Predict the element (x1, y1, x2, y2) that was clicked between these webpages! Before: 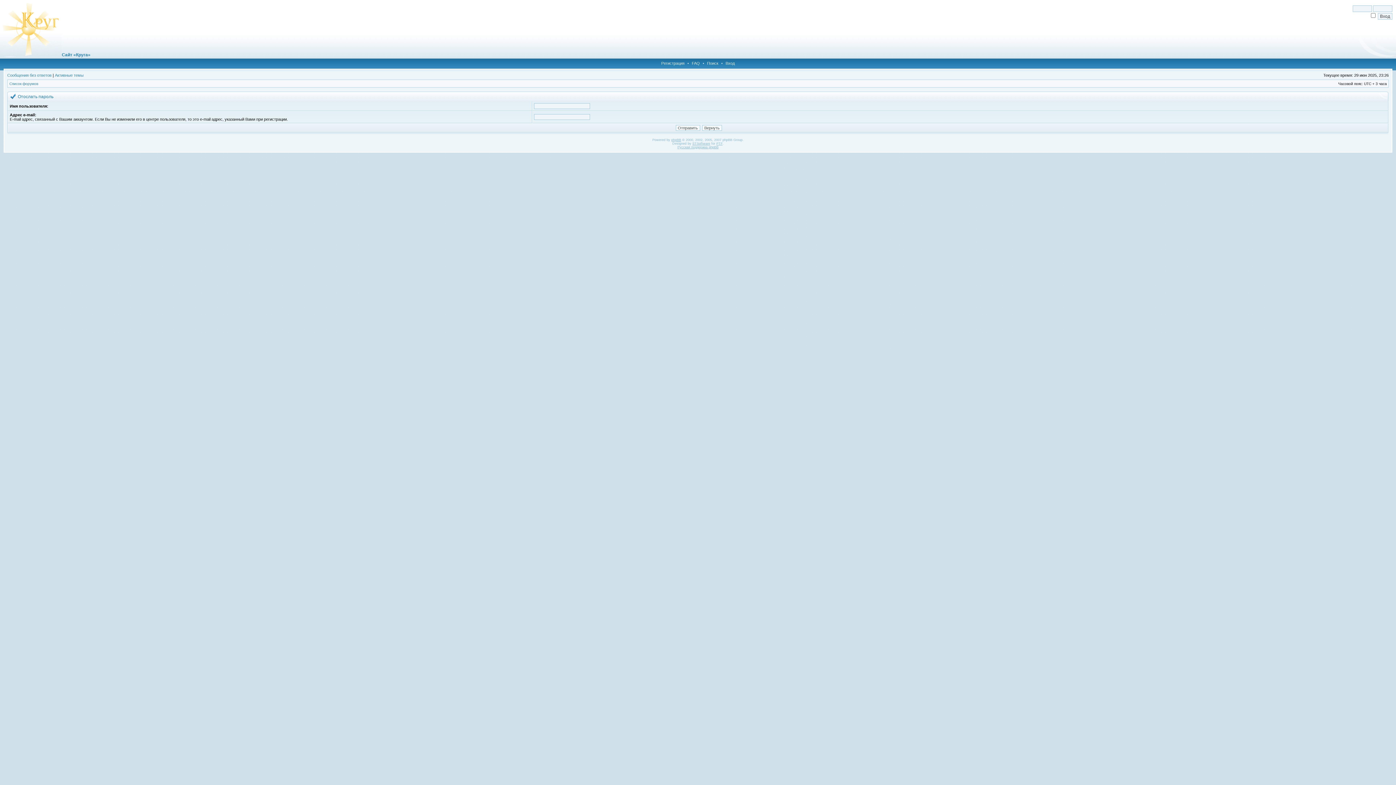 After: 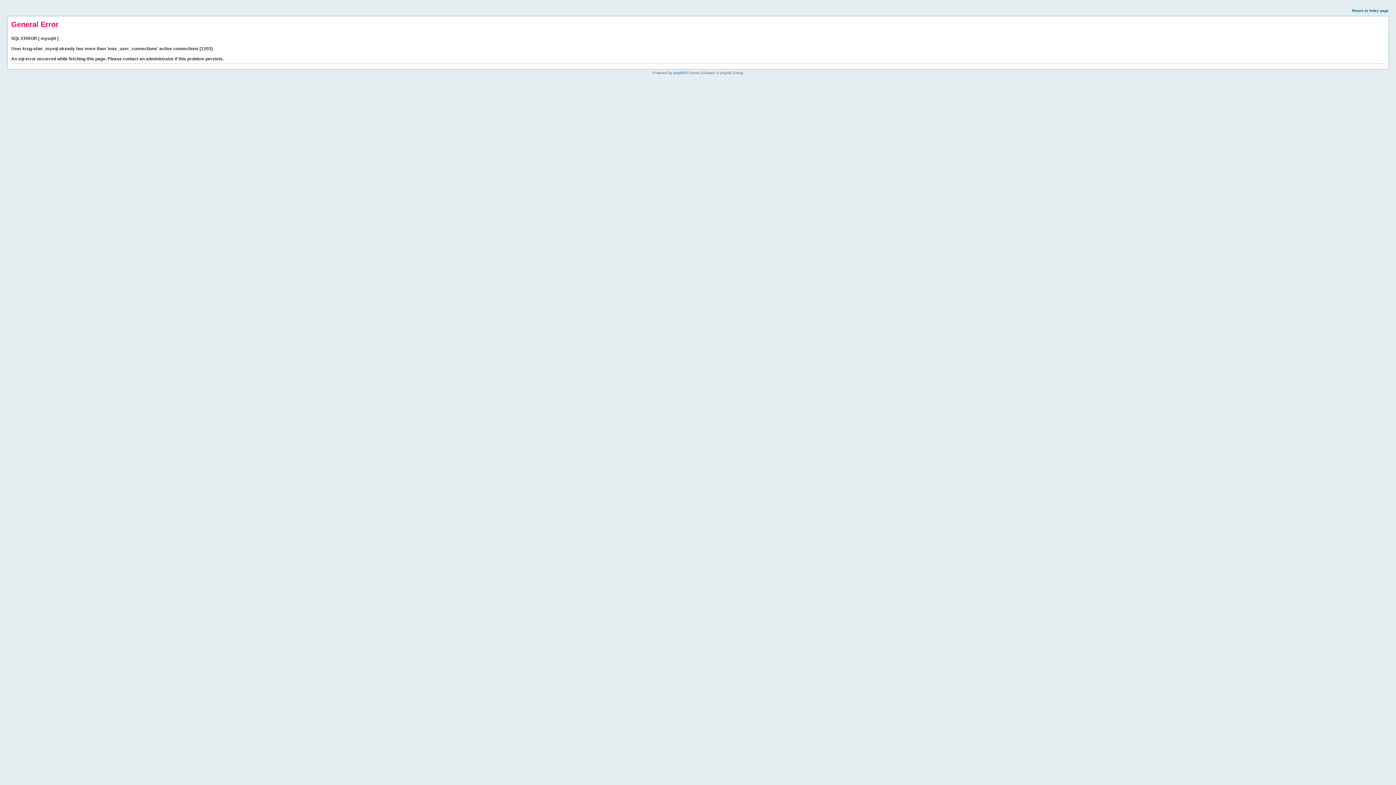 Action: label: Активные темы bbox: (54, 73, 83, 77)